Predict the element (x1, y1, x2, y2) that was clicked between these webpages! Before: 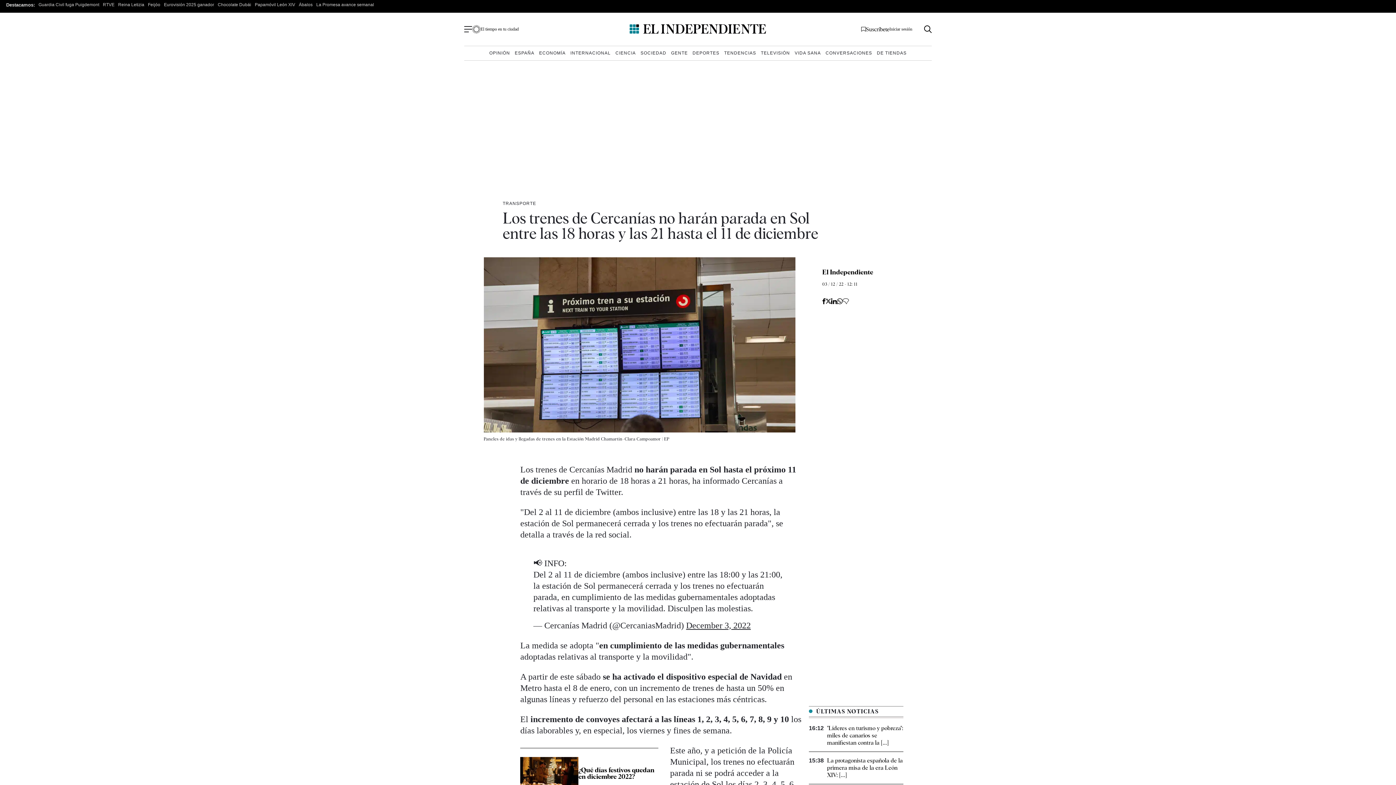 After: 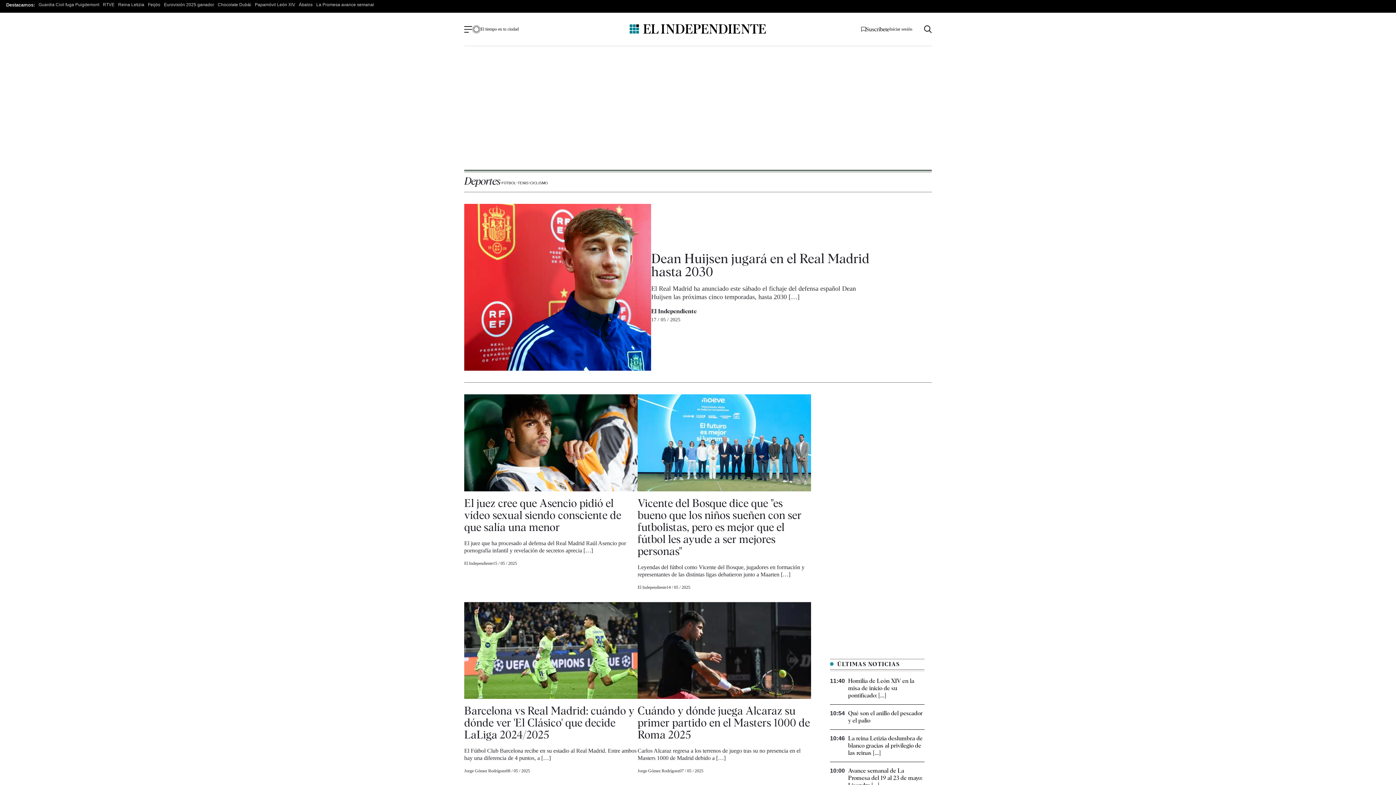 Action: label: DEPORTES bbox: (691, 49, 721, 57)